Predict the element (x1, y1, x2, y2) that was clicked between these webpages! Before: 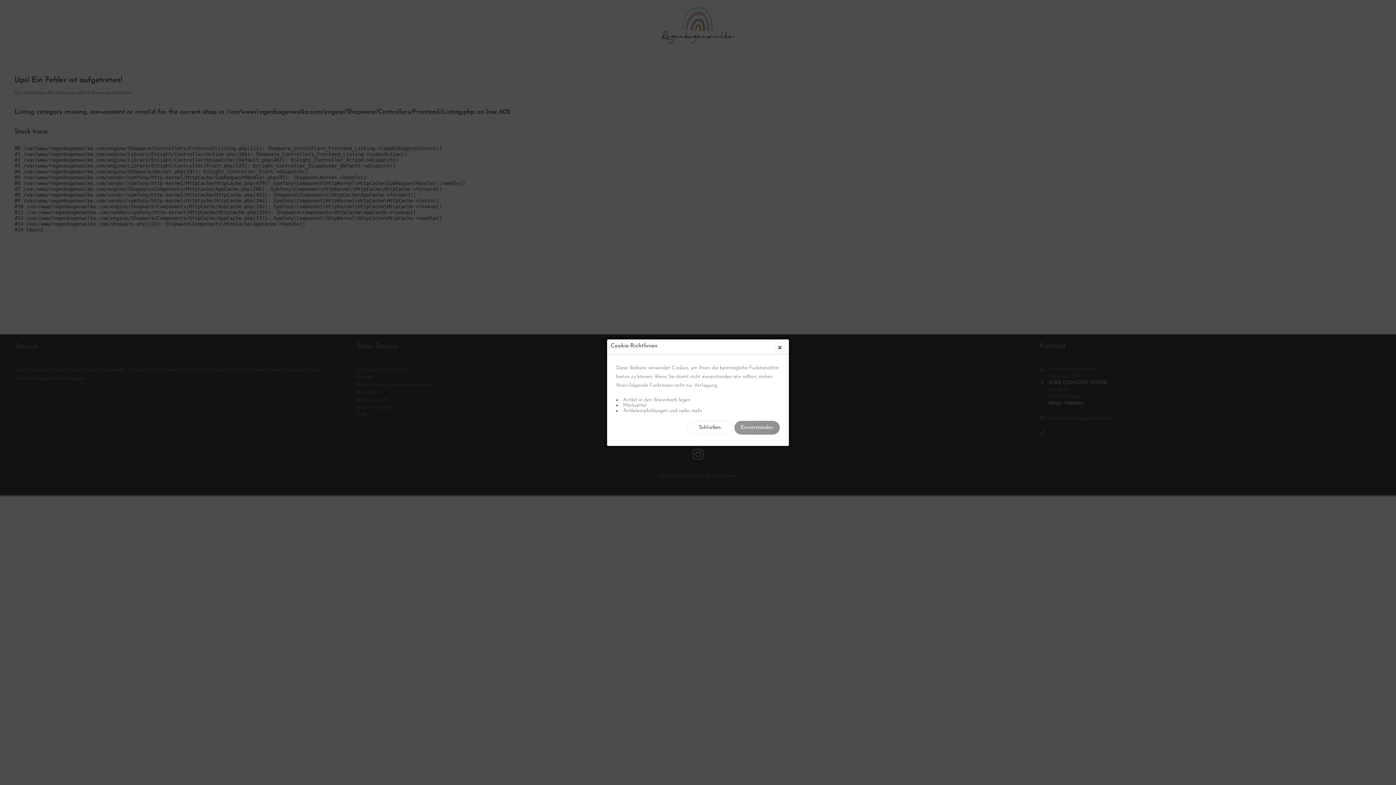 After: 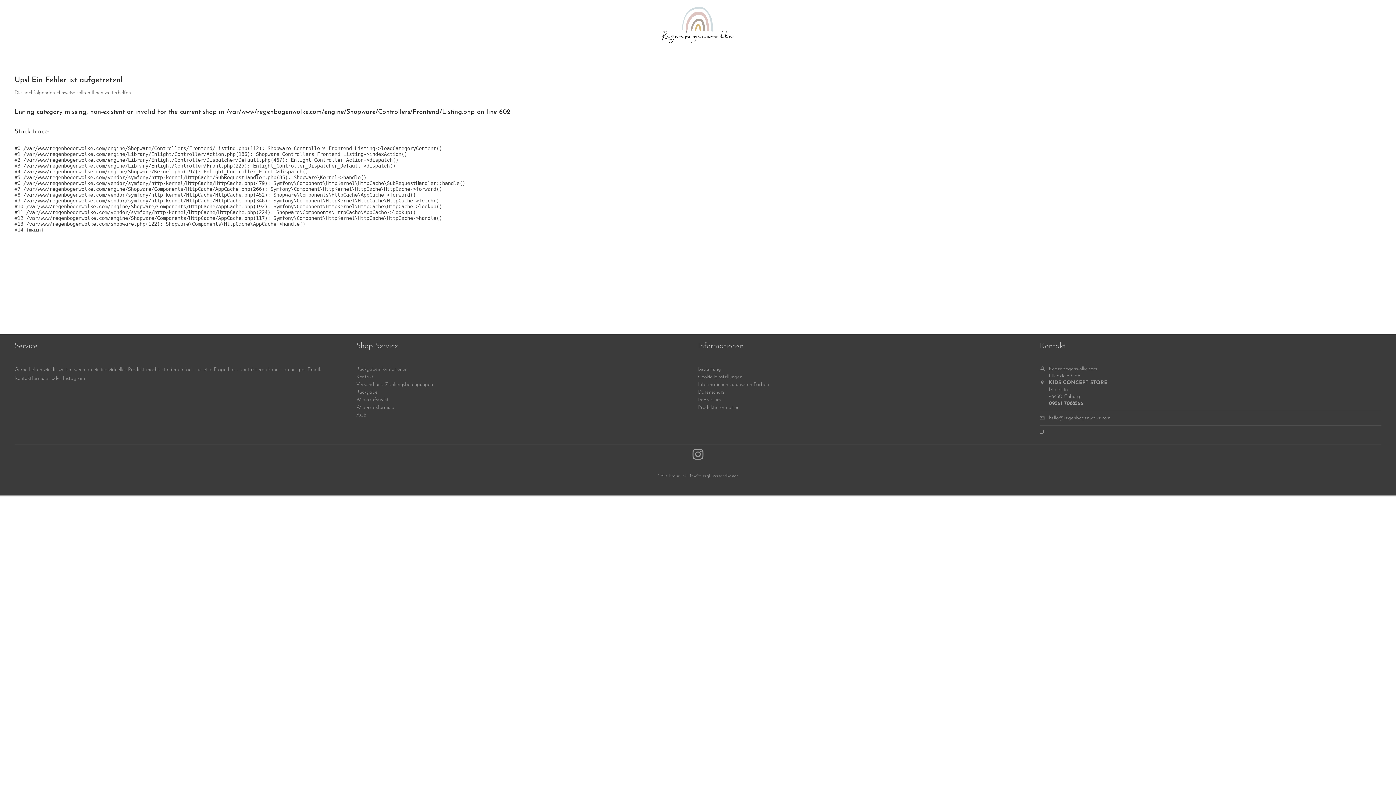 Action: bbox: (687, 420, 732, 434) label: Schließen